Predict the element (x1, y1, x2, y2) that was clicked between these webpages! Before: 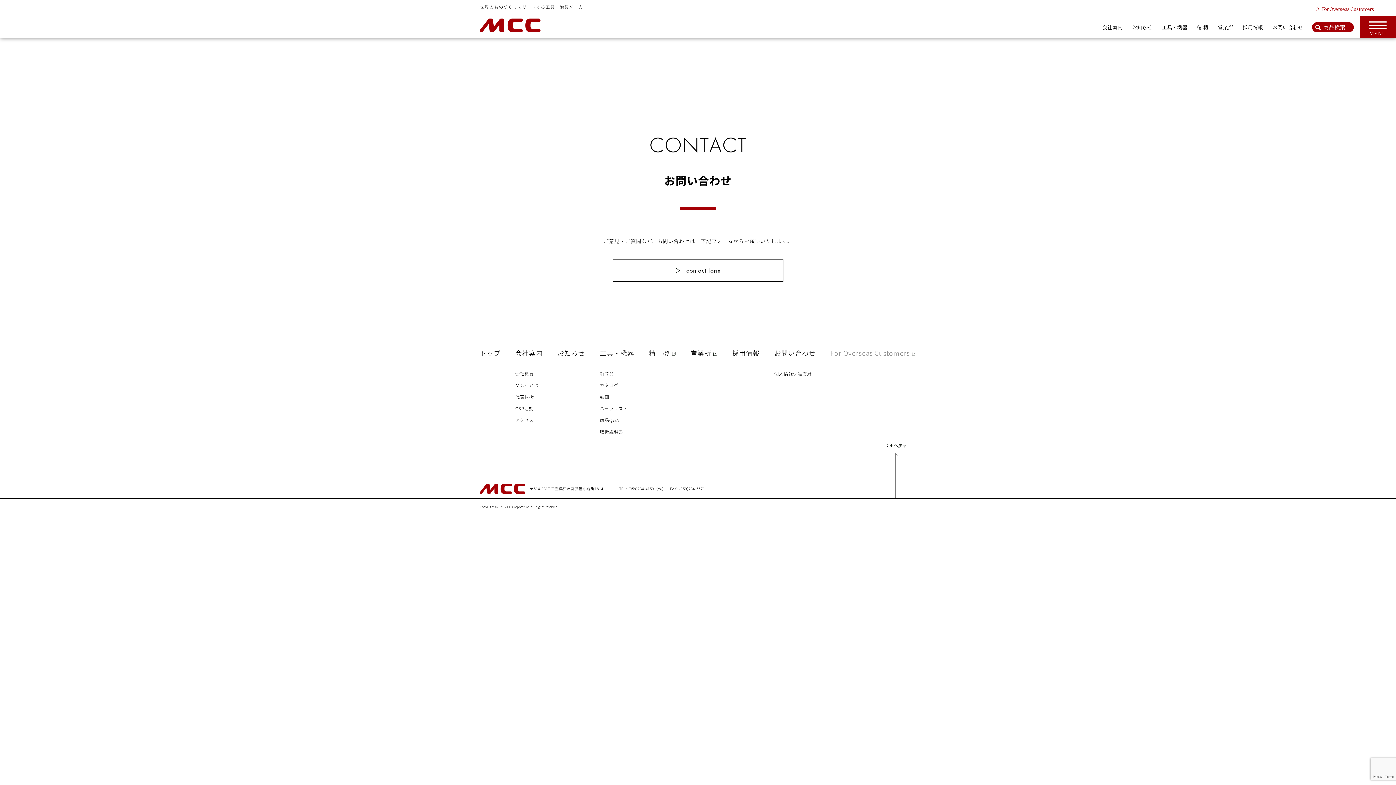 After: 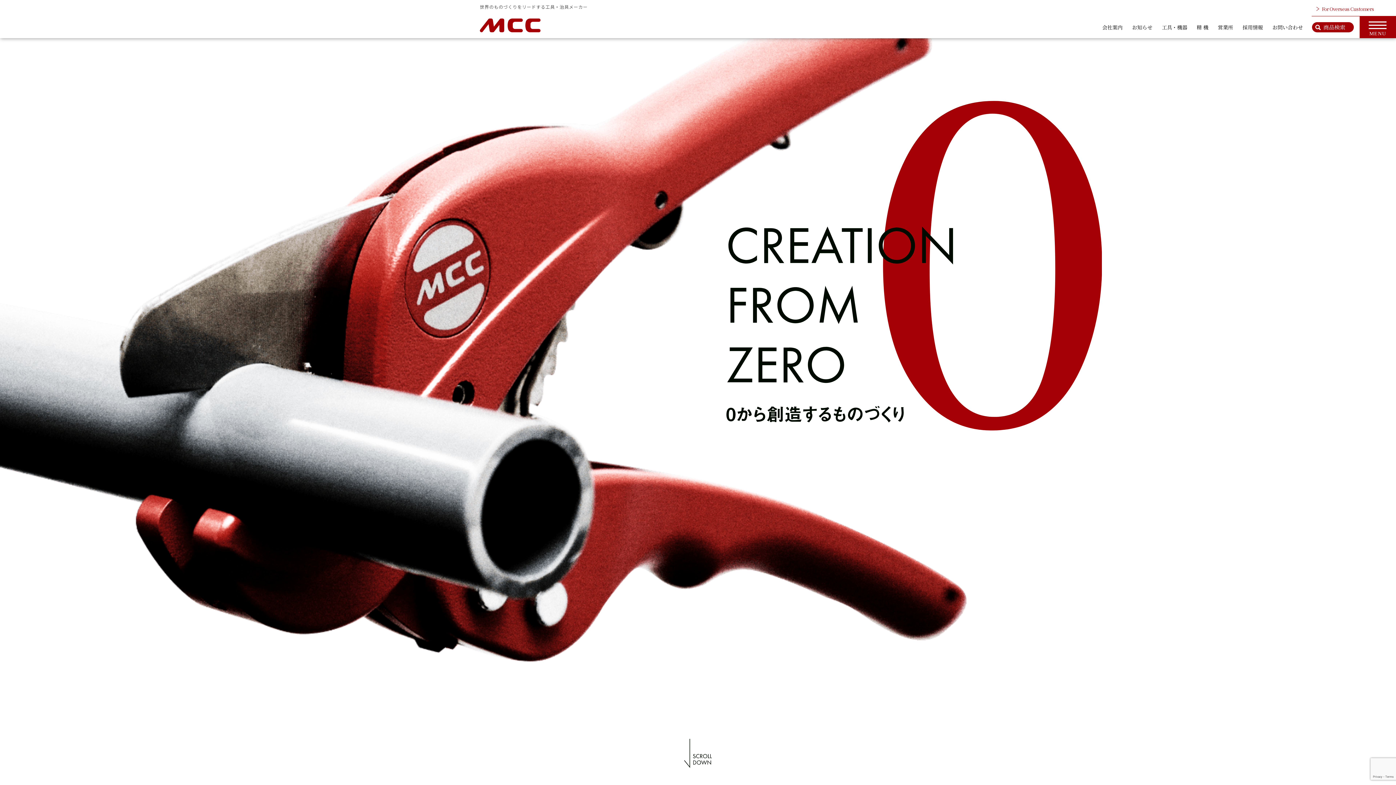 Action: bbox: (480, 348, 500, 357) label: トップ